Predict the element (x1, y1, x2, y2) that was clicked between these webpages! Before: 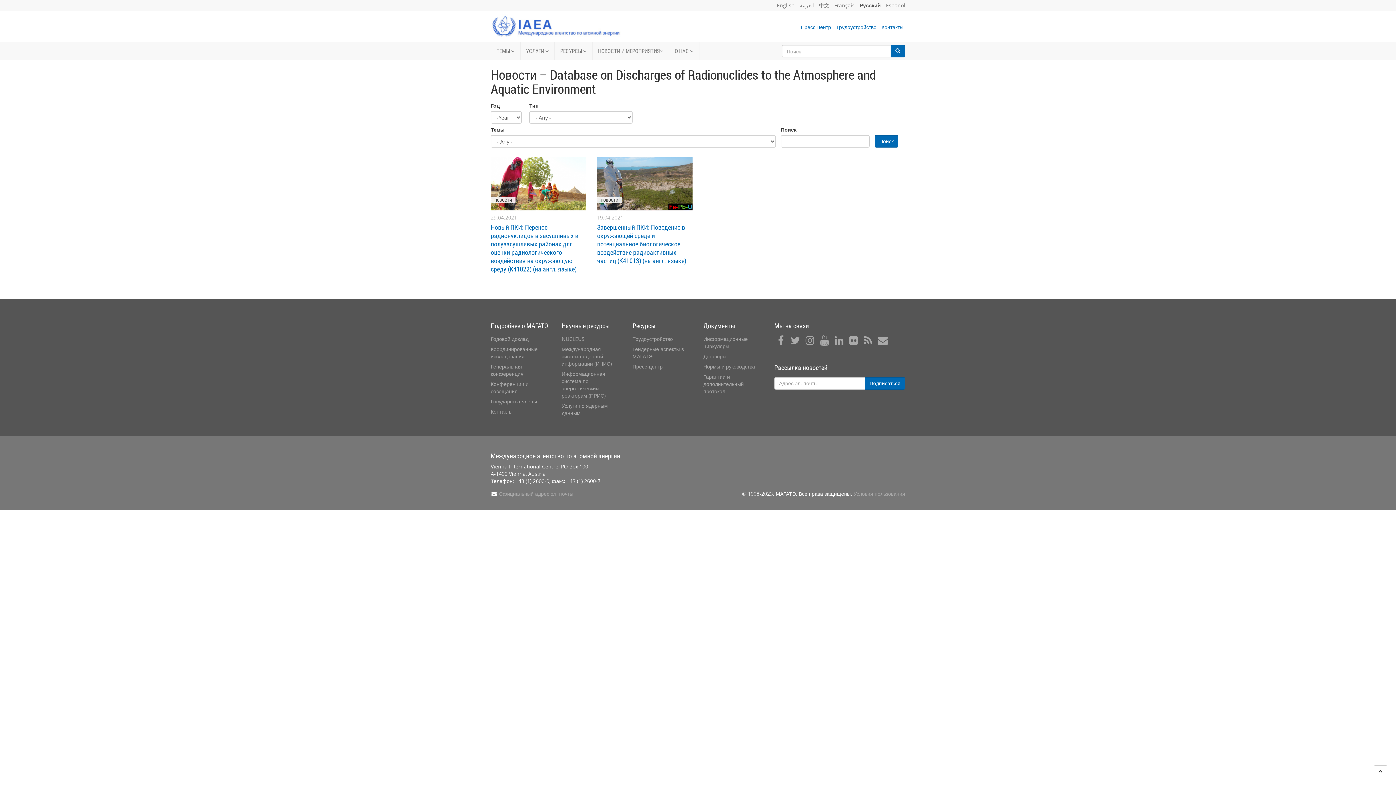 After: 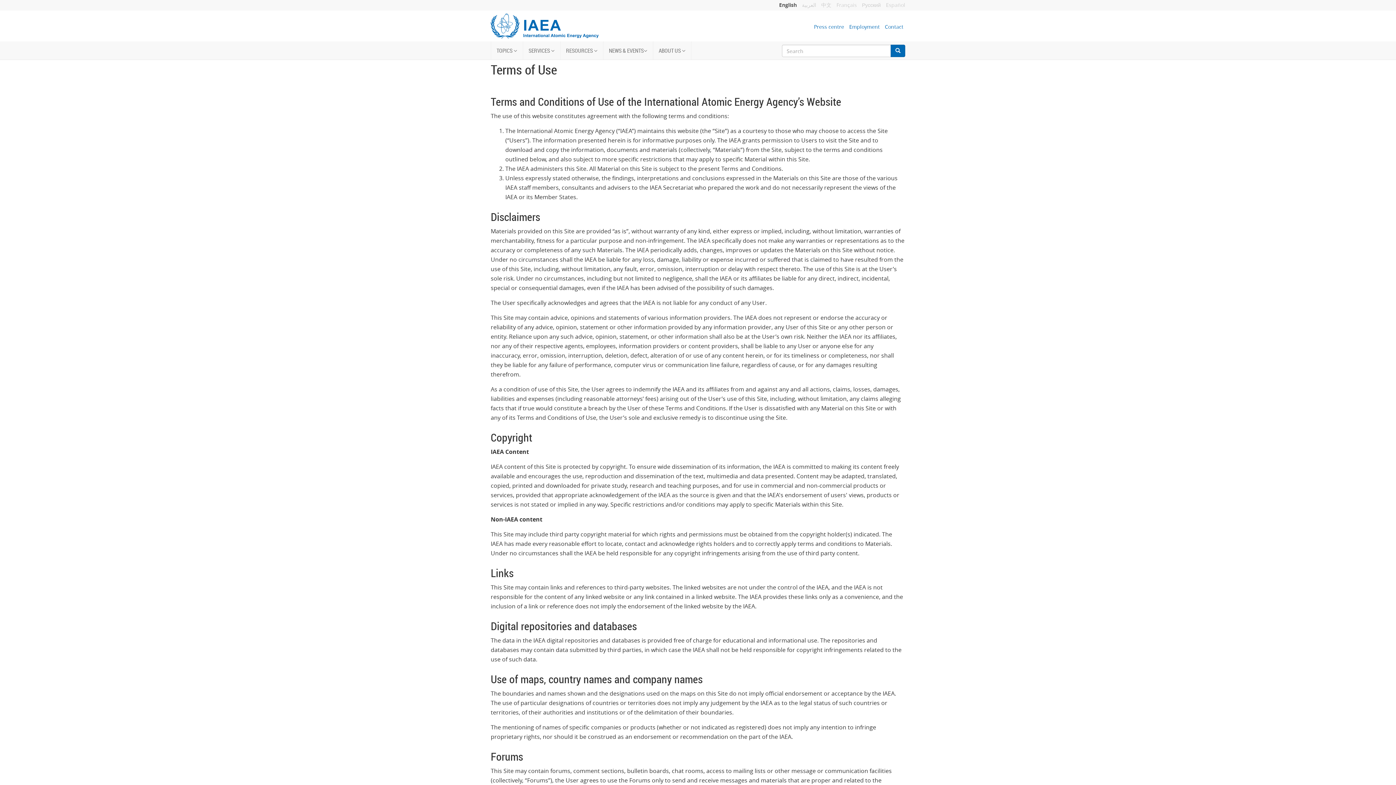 Action: bbox: (853, 490, 905, 497) label: Условия пользования